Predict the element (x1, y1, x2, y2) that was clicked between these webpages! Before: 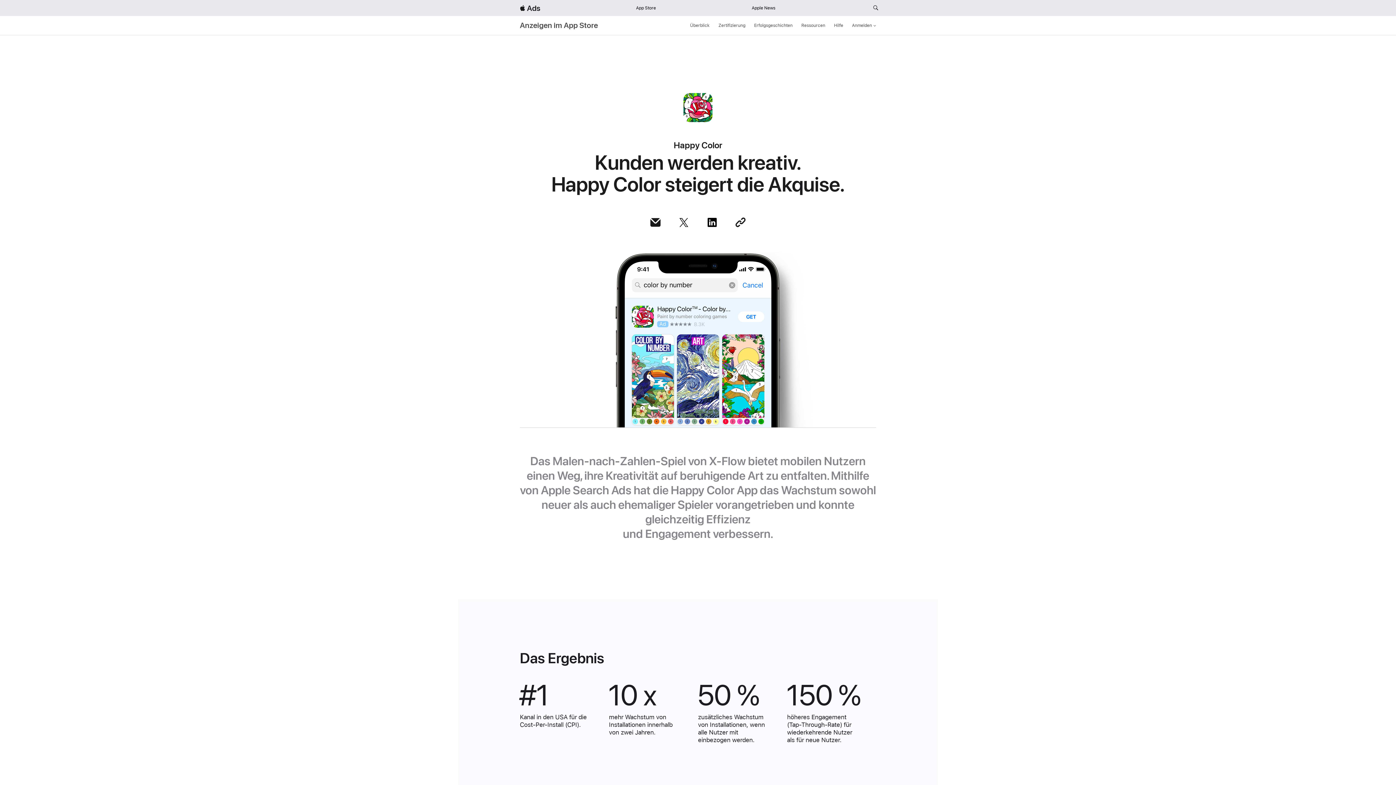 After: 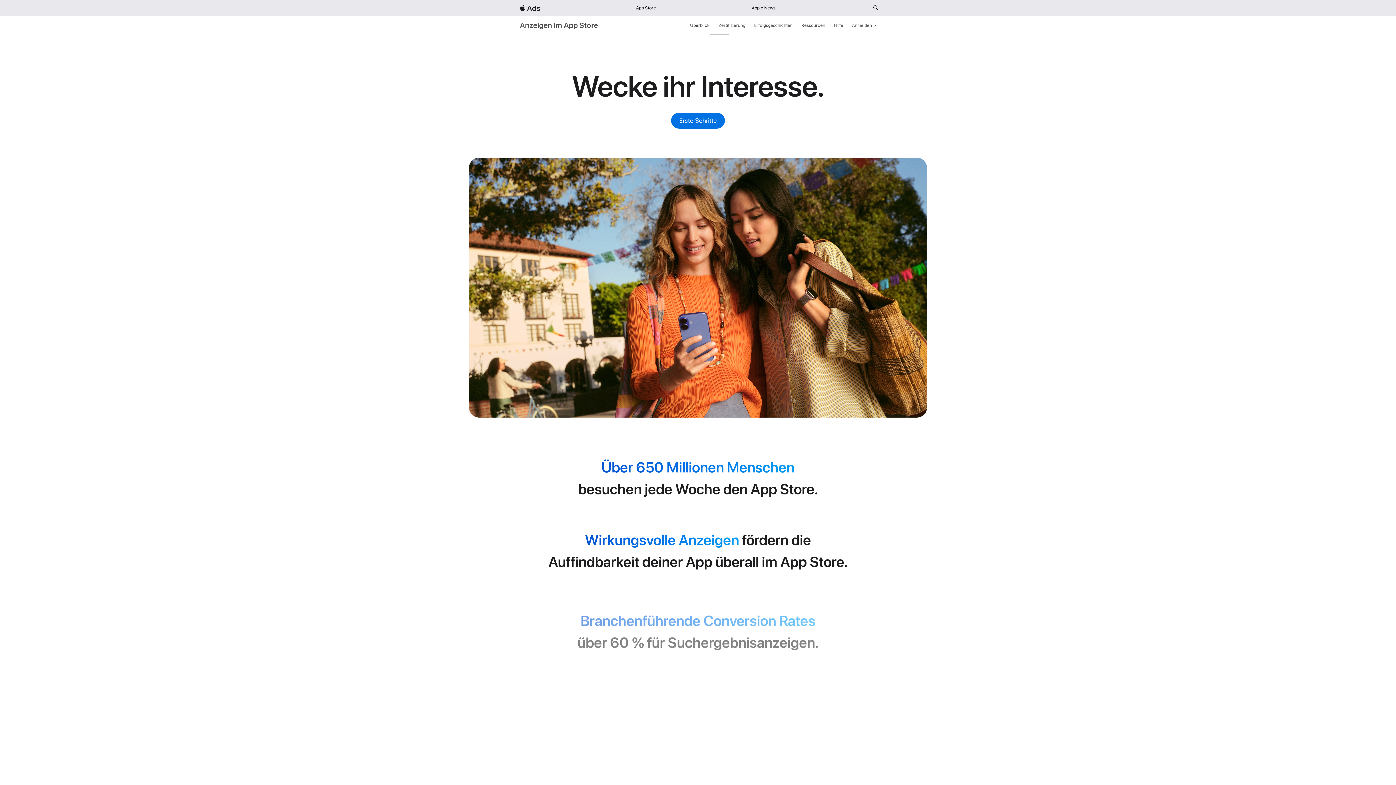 Action: label: Überblick bbox: (690, 21, 709, 29)